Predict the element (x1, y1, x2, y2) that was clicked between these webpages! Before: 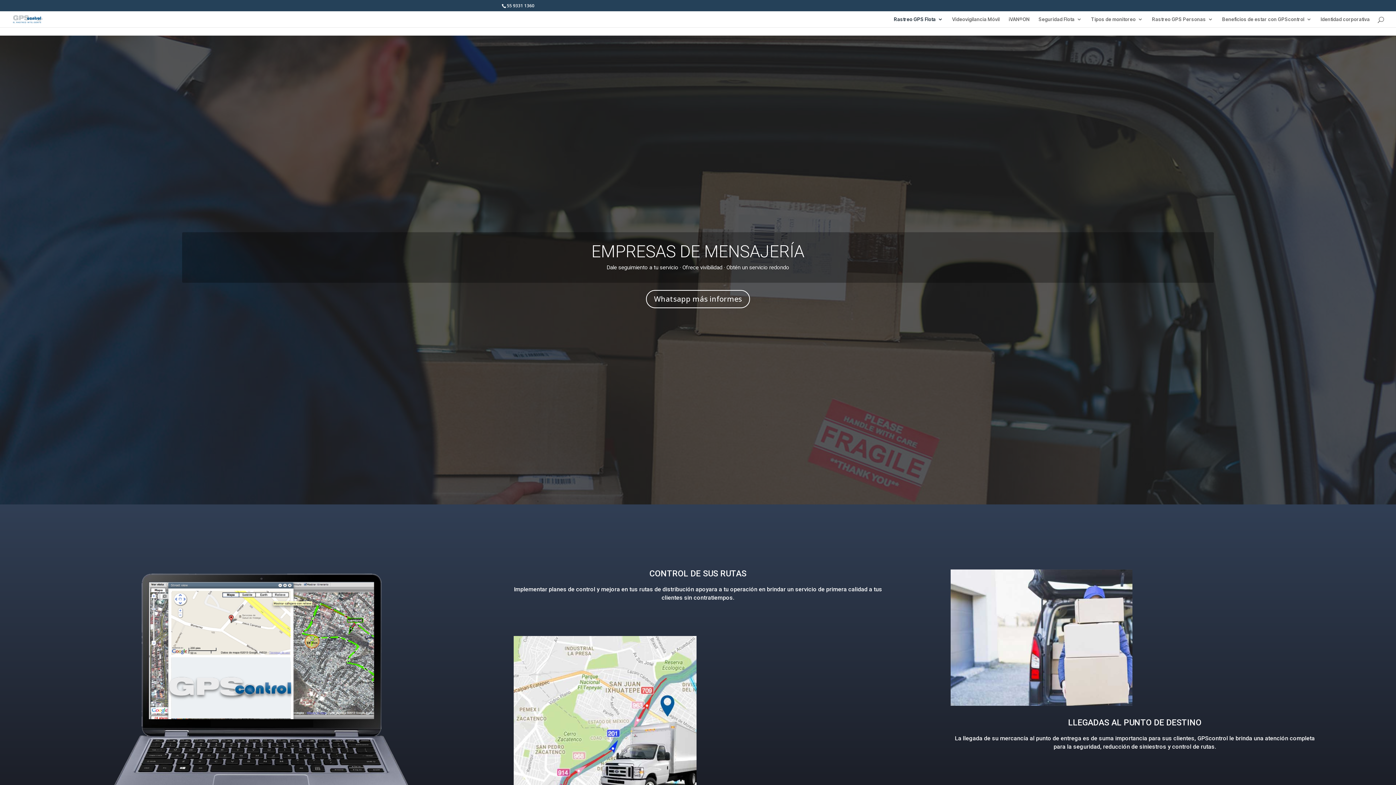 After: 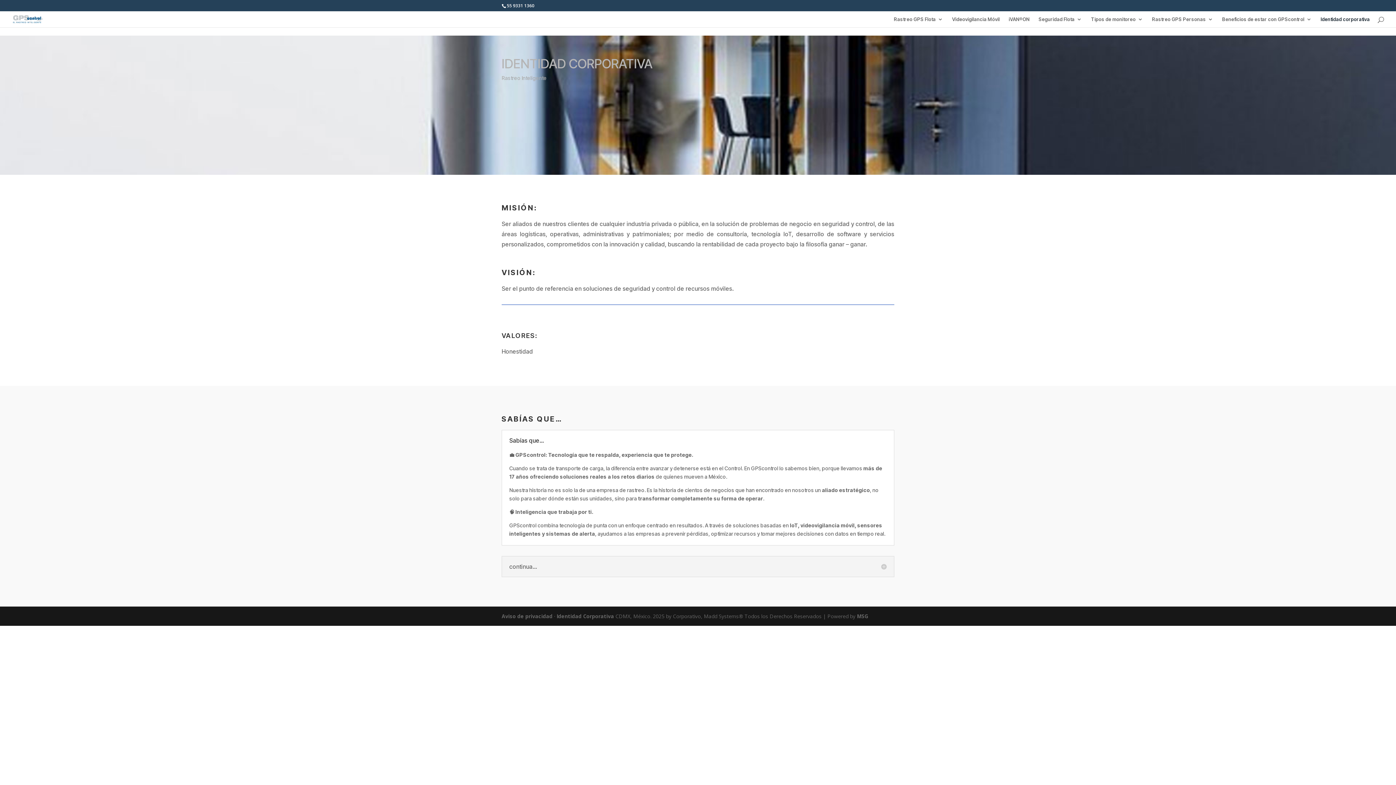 Action: label: Identidad corporativa bbox: (1321, 16, 1370, 27)